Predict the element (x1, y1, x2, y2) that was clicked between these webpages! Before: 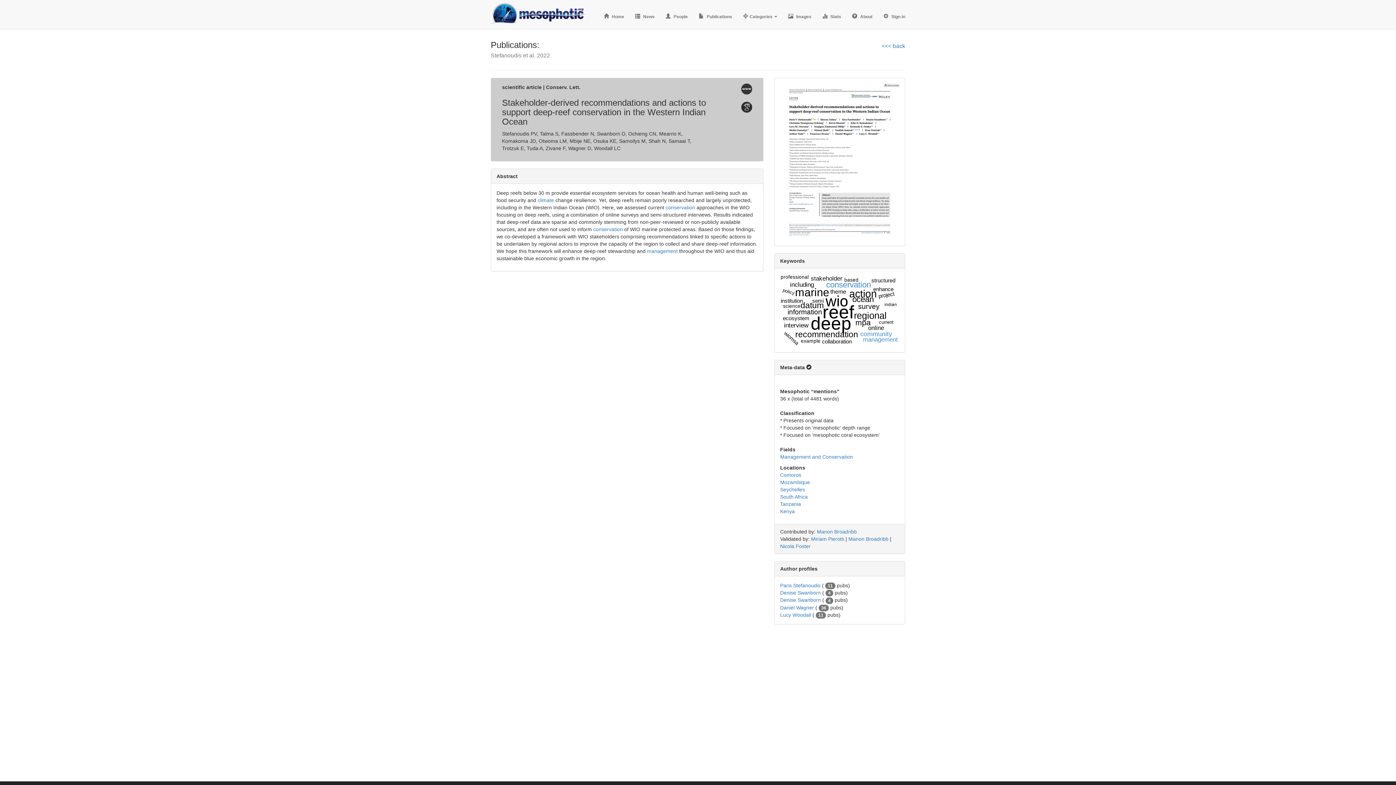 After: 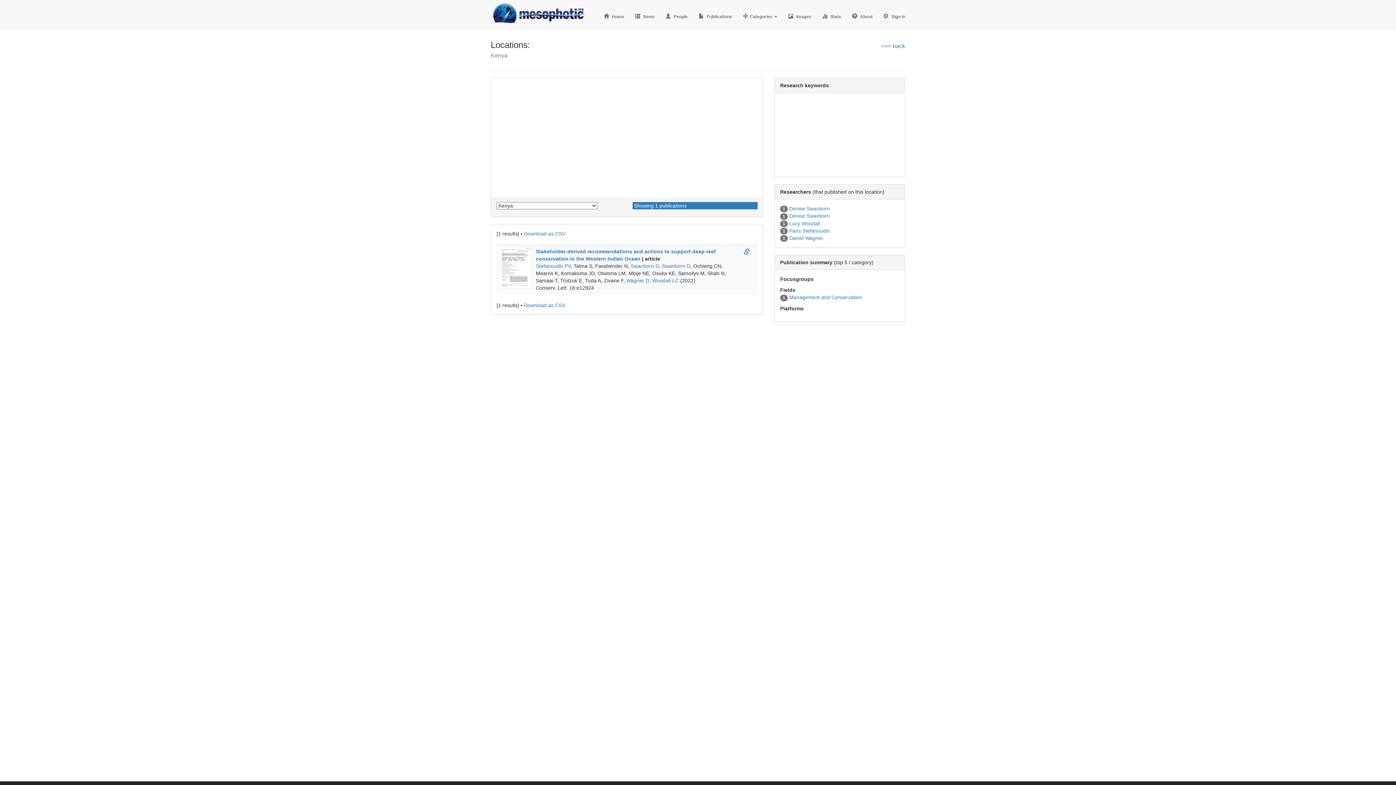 Action: bbox: (780, 508, 794, 514) label: Kenya